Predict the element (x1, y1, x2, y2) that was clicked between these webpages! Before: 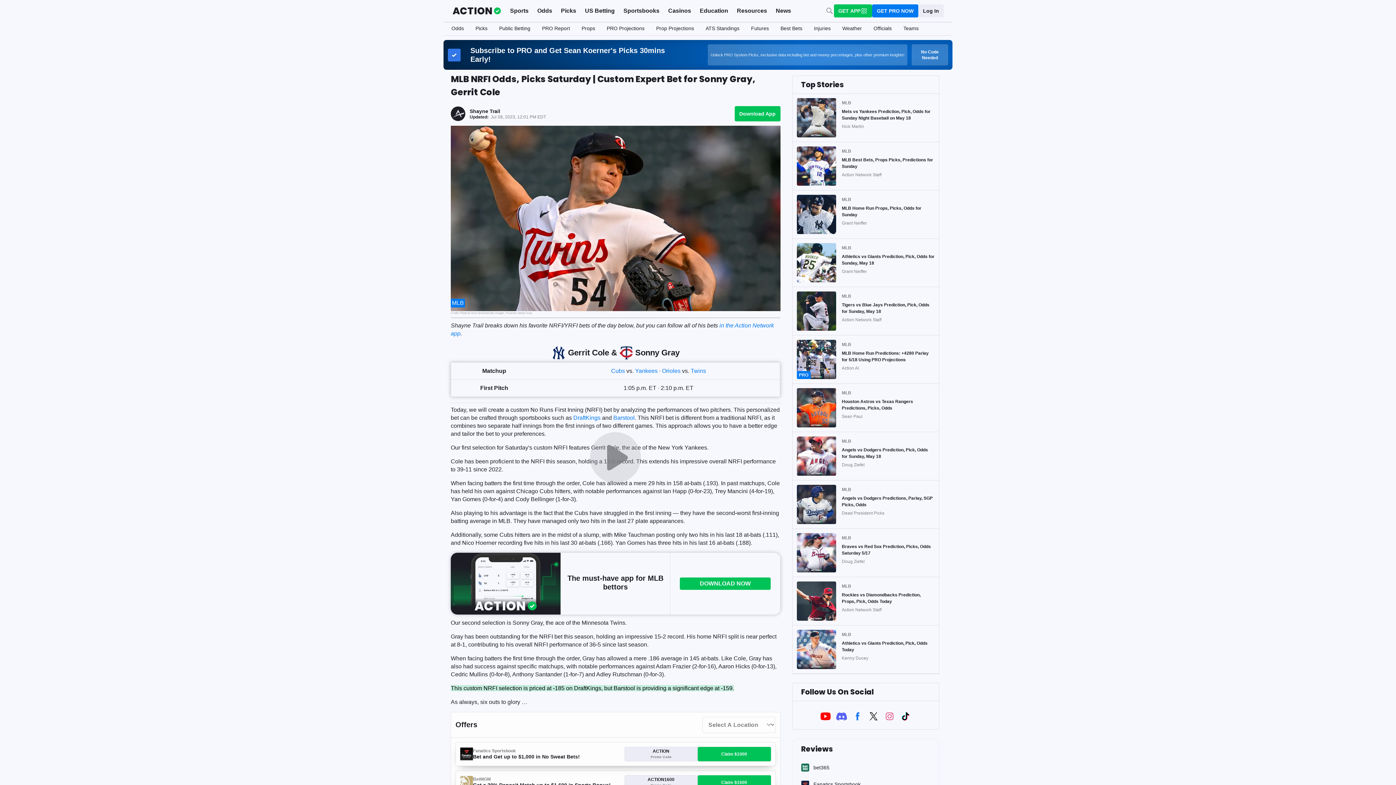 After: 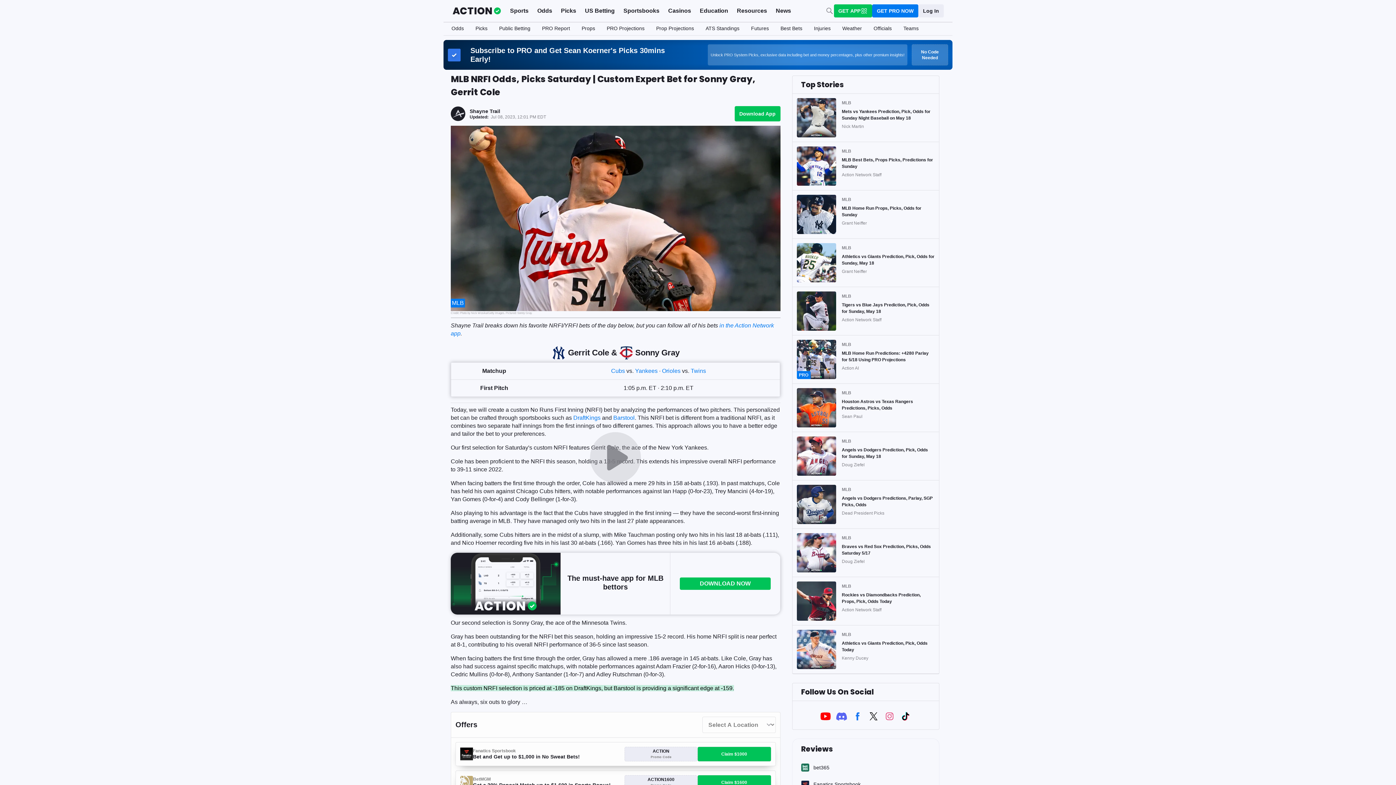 Action: bbox: (635, 367, 657, 374) label: Yankees